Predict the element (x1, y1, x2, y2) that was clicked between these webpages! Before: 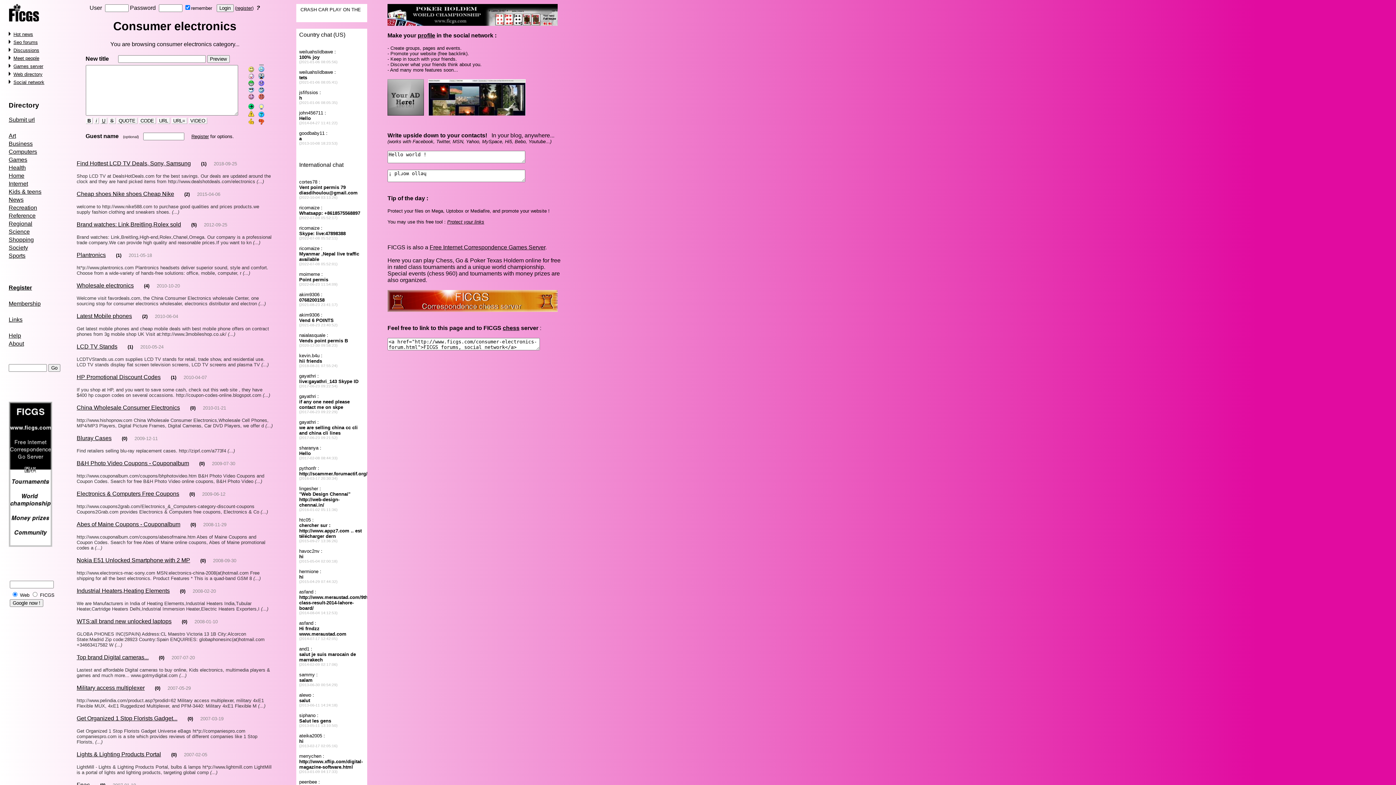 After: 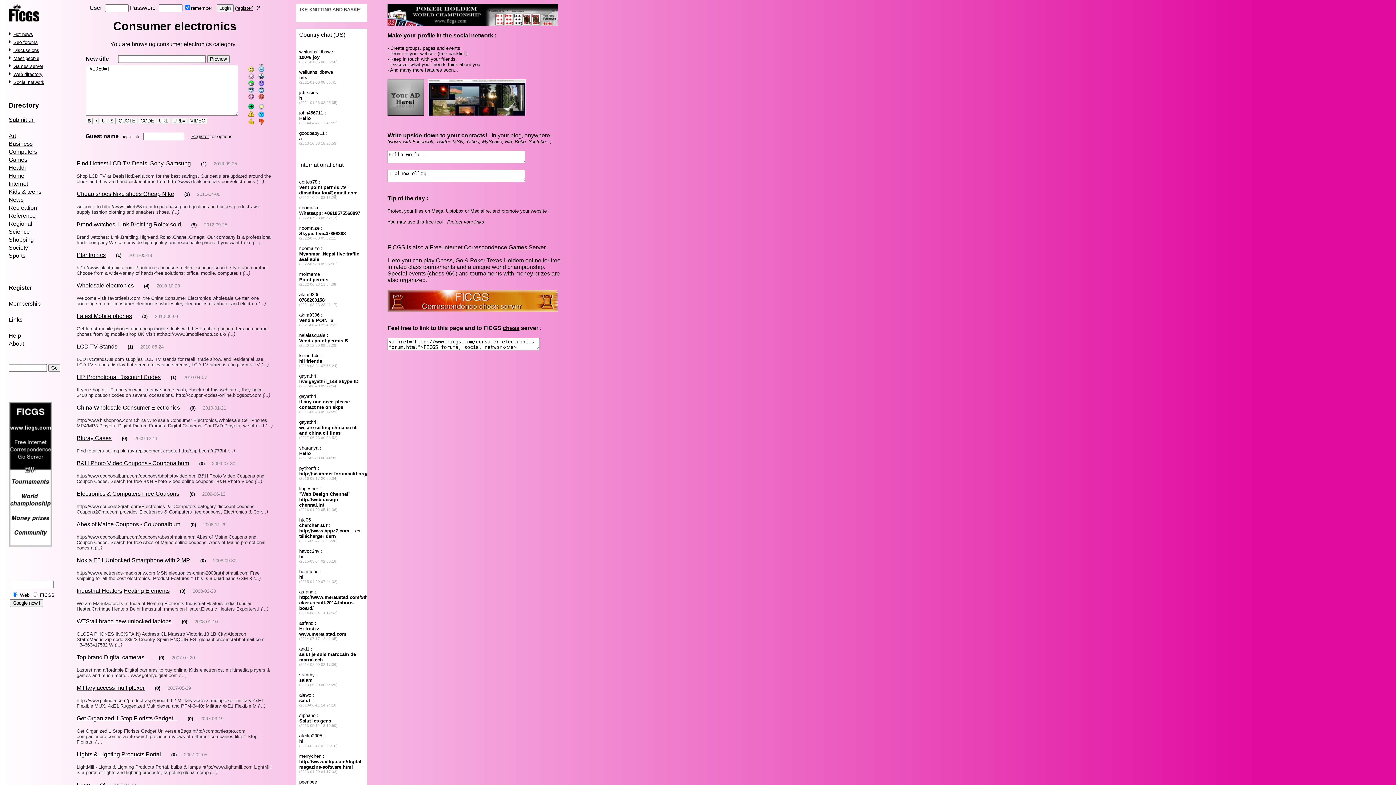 Action: bbox: (188, 117, 207, 123) label:  VIDEO 